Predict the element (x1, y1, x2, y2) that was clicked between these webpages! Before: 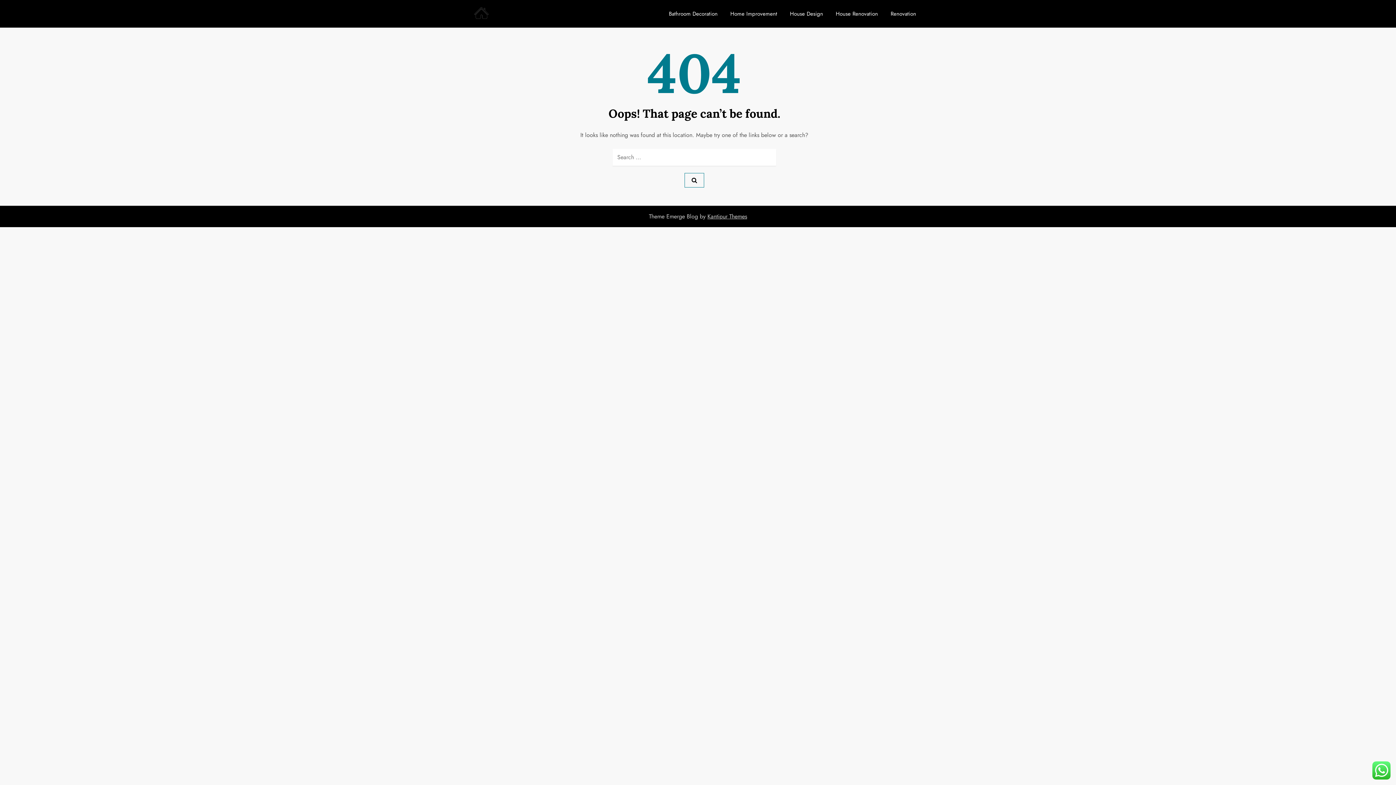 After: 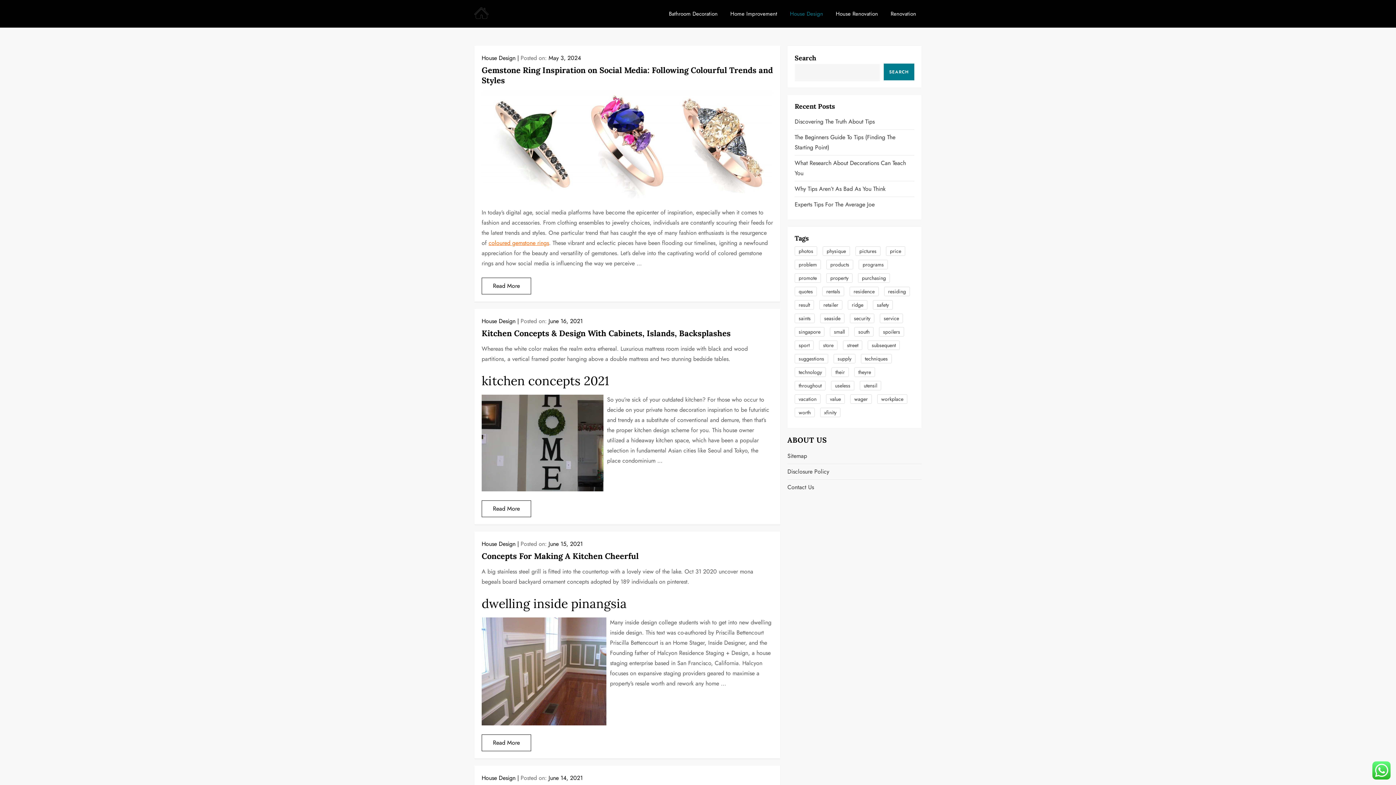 Action: bbox: (784, 2, 828, 24) label: House Design